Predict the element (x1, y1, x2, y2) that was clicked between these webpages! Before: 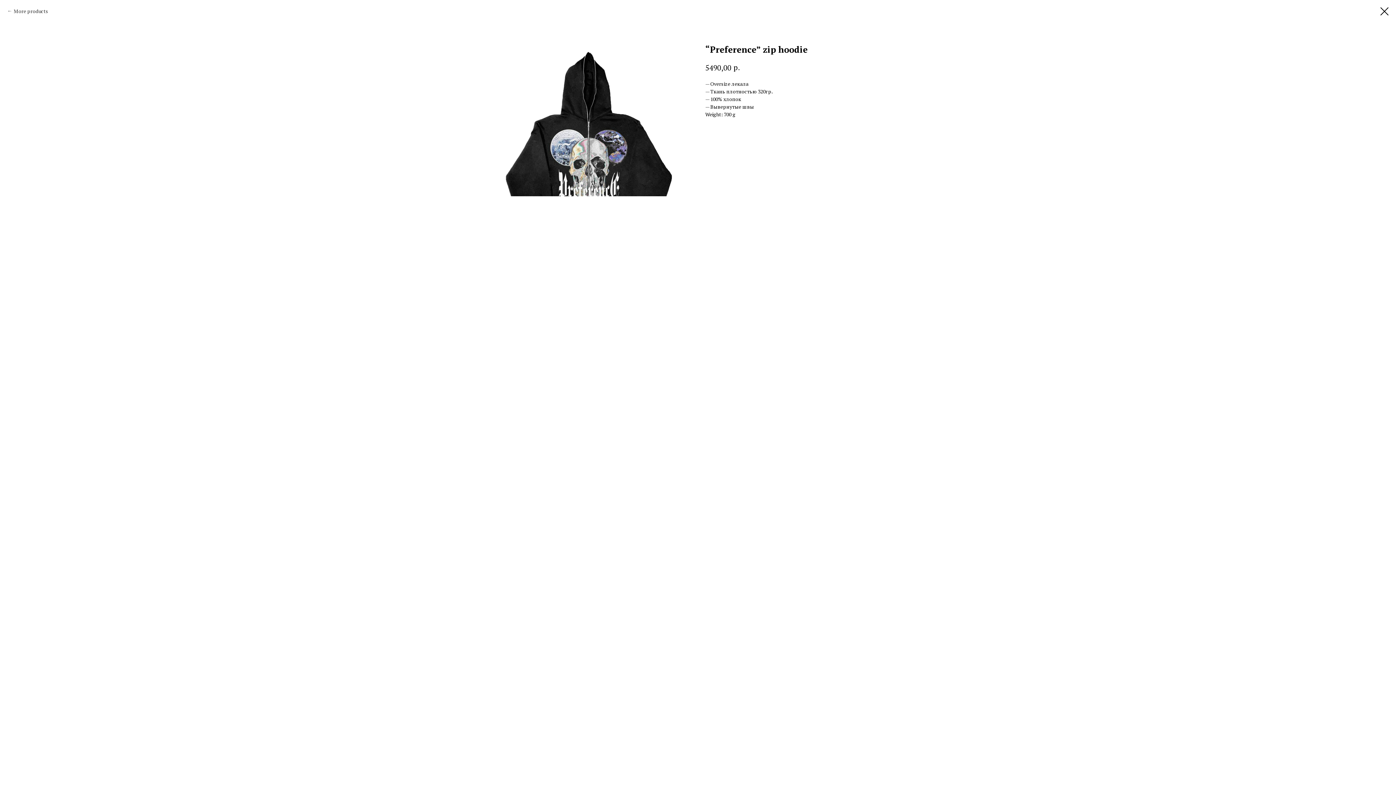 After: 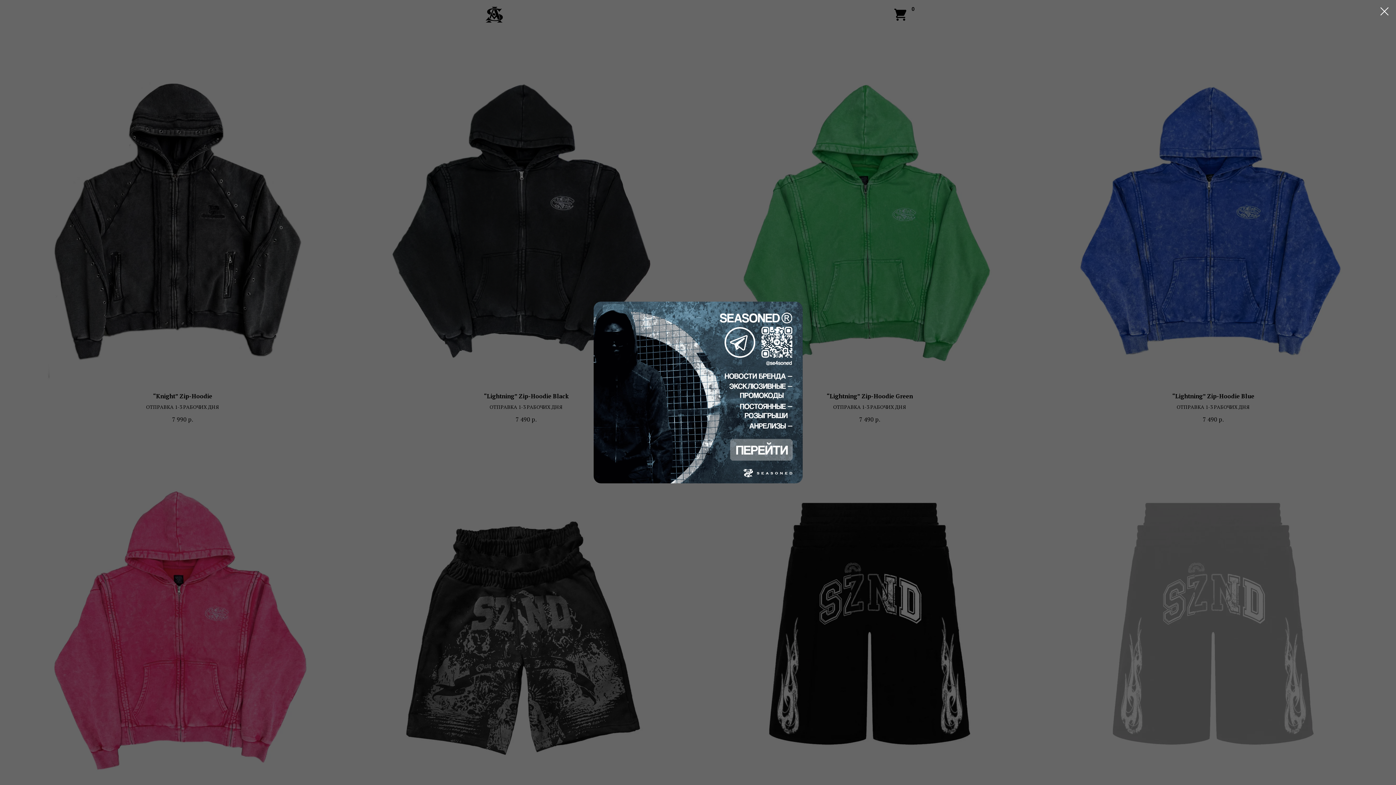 Action: label: More products bbox: (7, 7, 48, 14)